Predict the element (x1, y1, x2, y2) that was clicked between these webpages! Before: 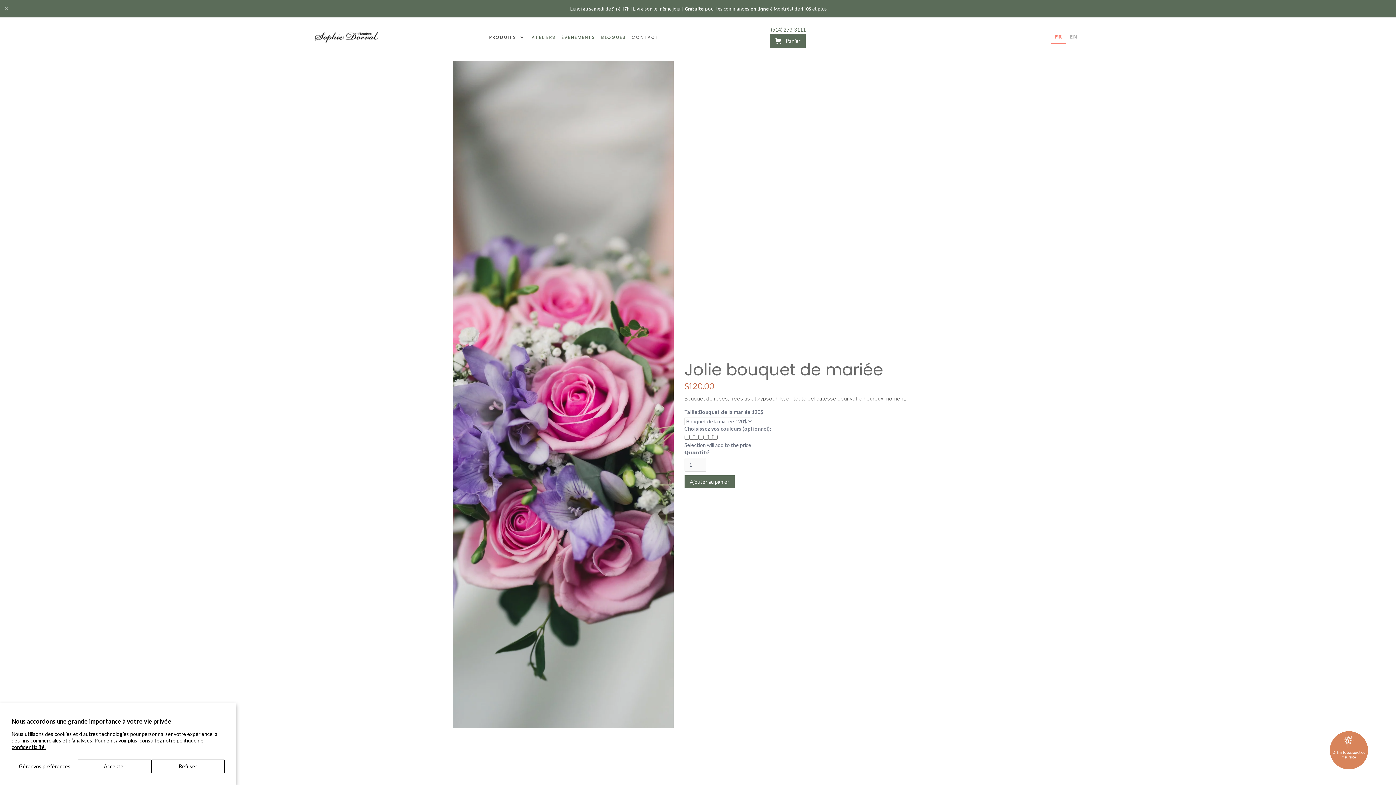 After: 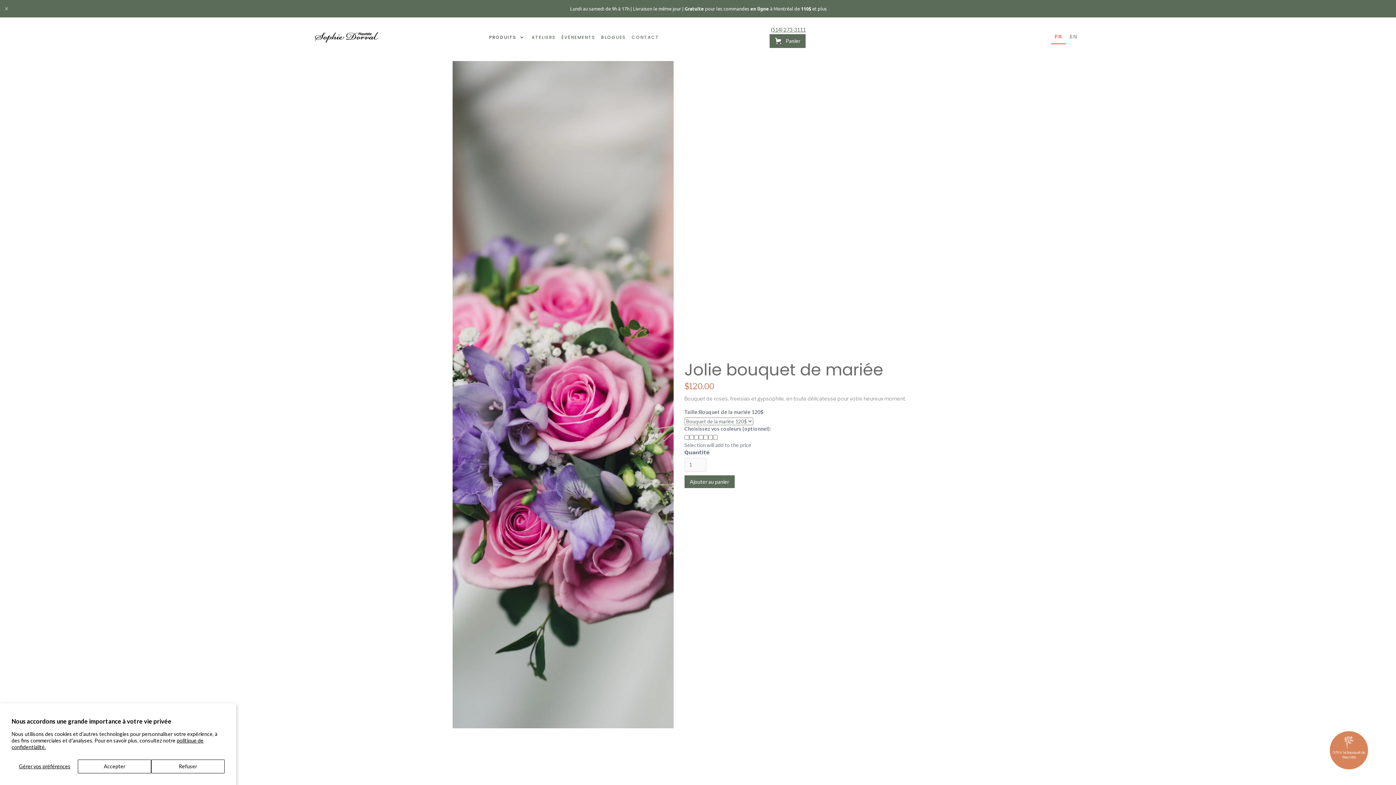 Action: bbox: (486, 30, 528, 44) label: PRODUITS